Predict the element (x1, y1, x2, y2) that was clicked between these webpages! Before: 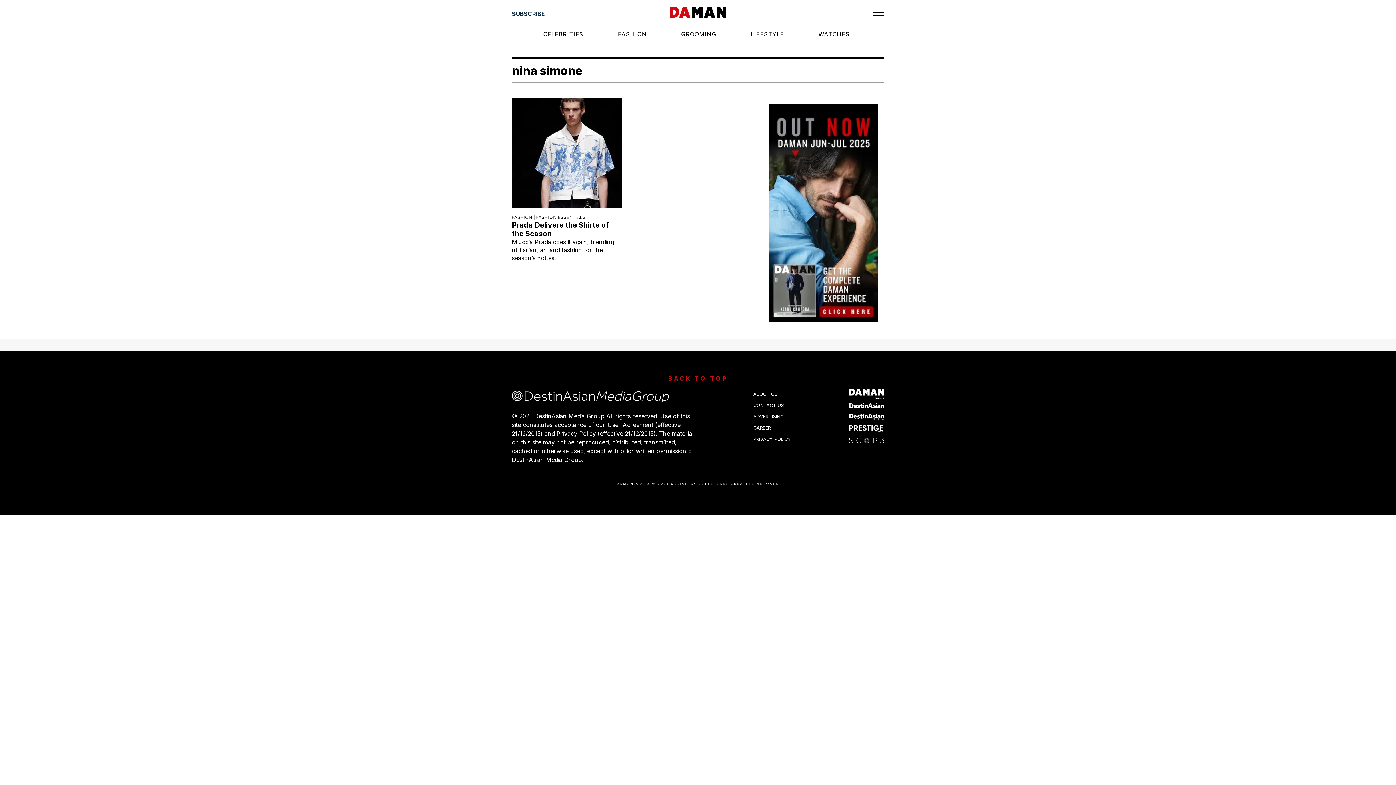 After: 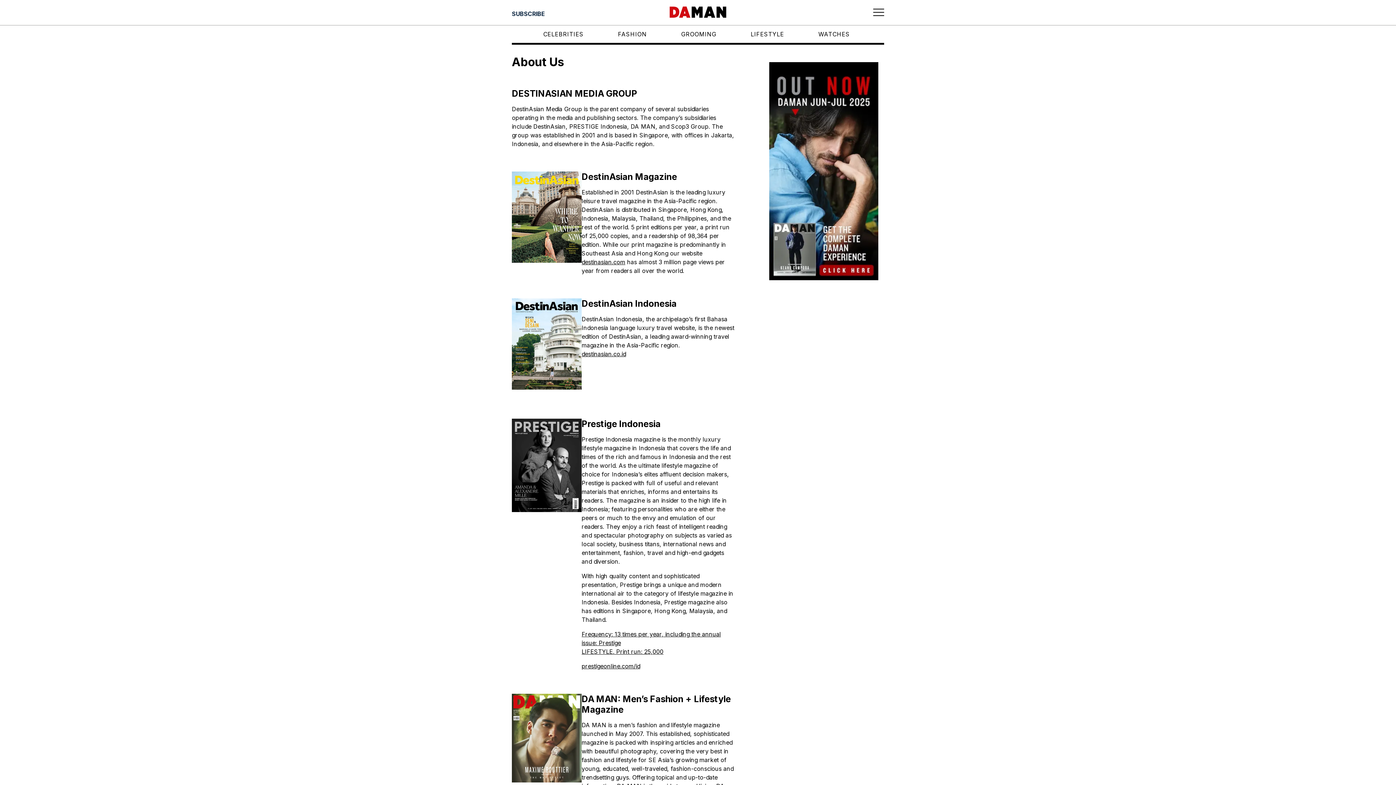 Action: label: ABOUT US bbox: (753, 388, 780, 399)